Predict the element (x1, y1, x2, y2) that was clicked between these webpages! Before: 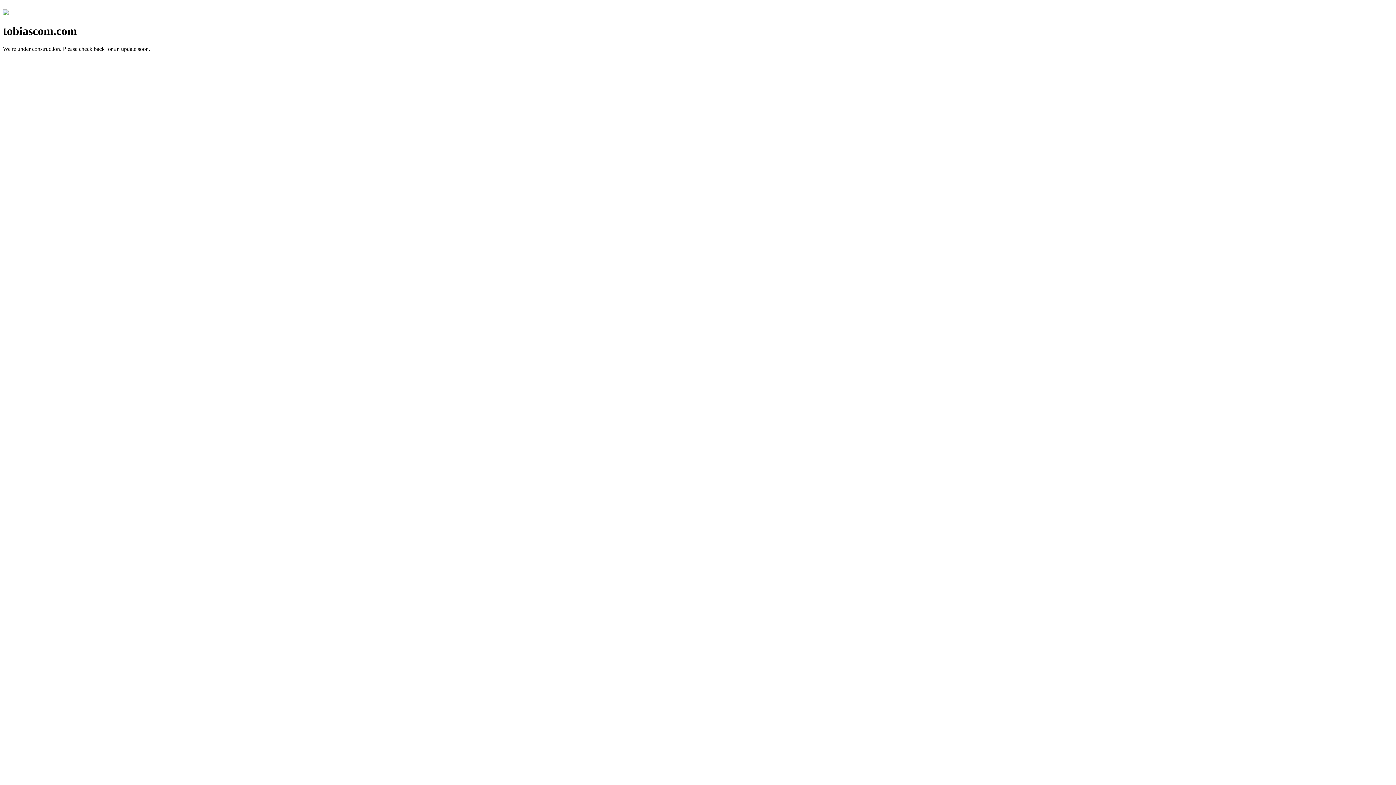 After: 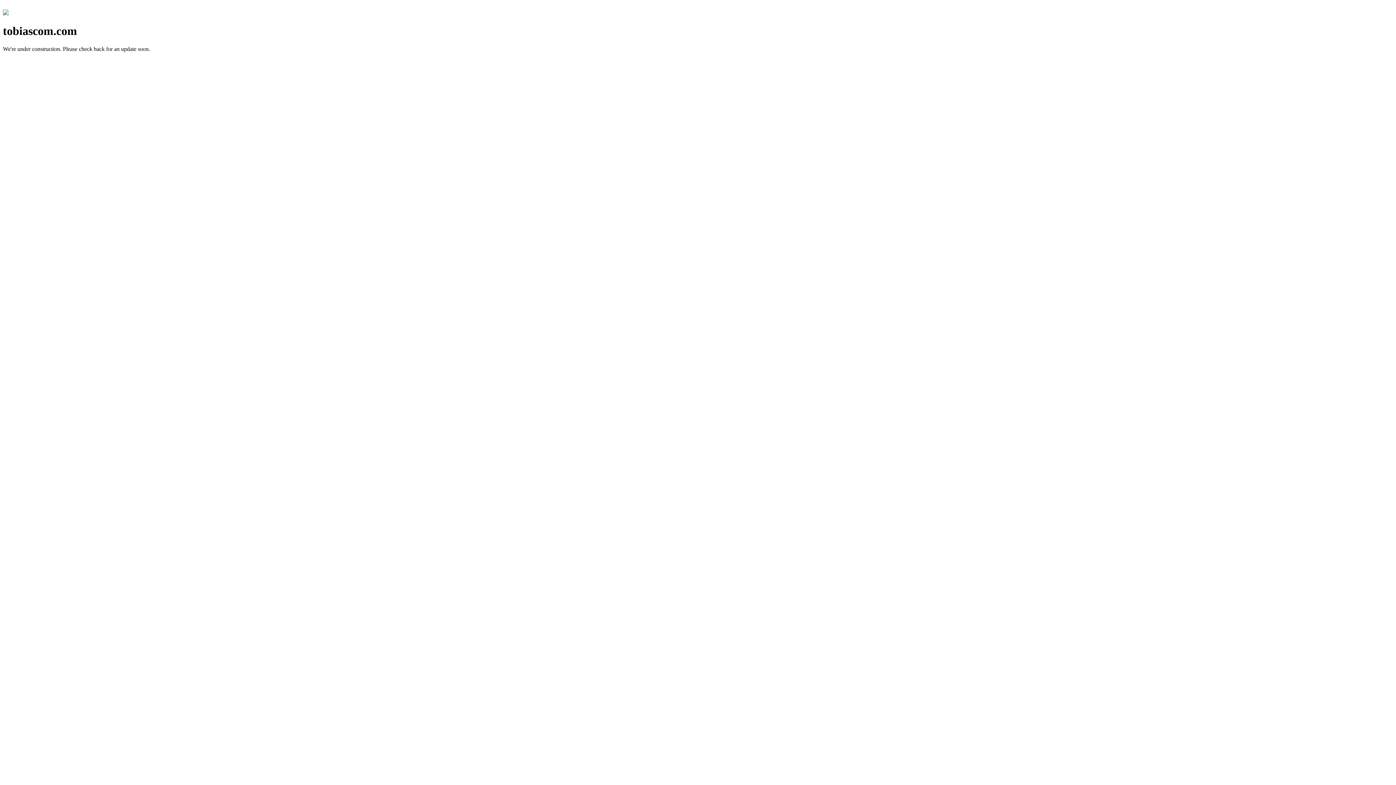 Action: bbox: (2, 10, 8, 16)